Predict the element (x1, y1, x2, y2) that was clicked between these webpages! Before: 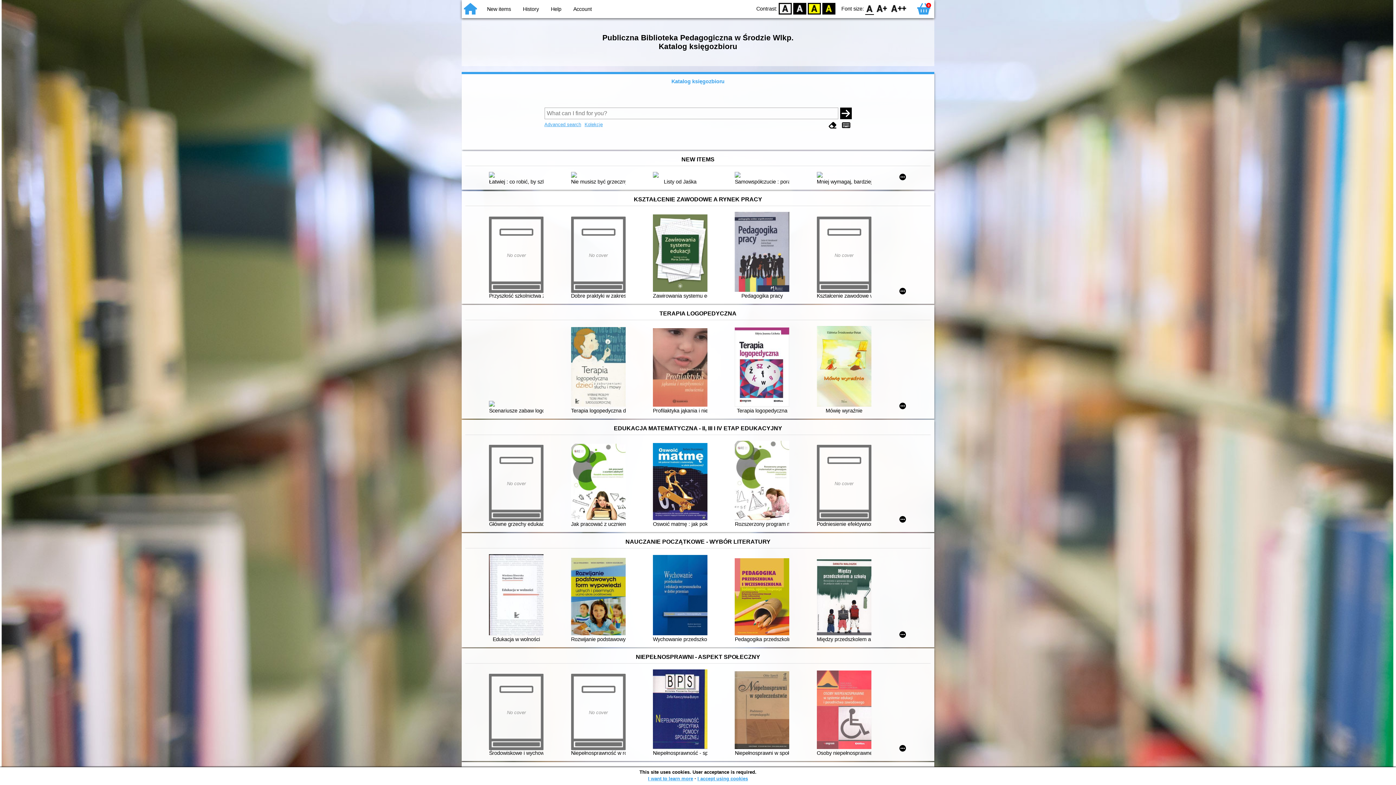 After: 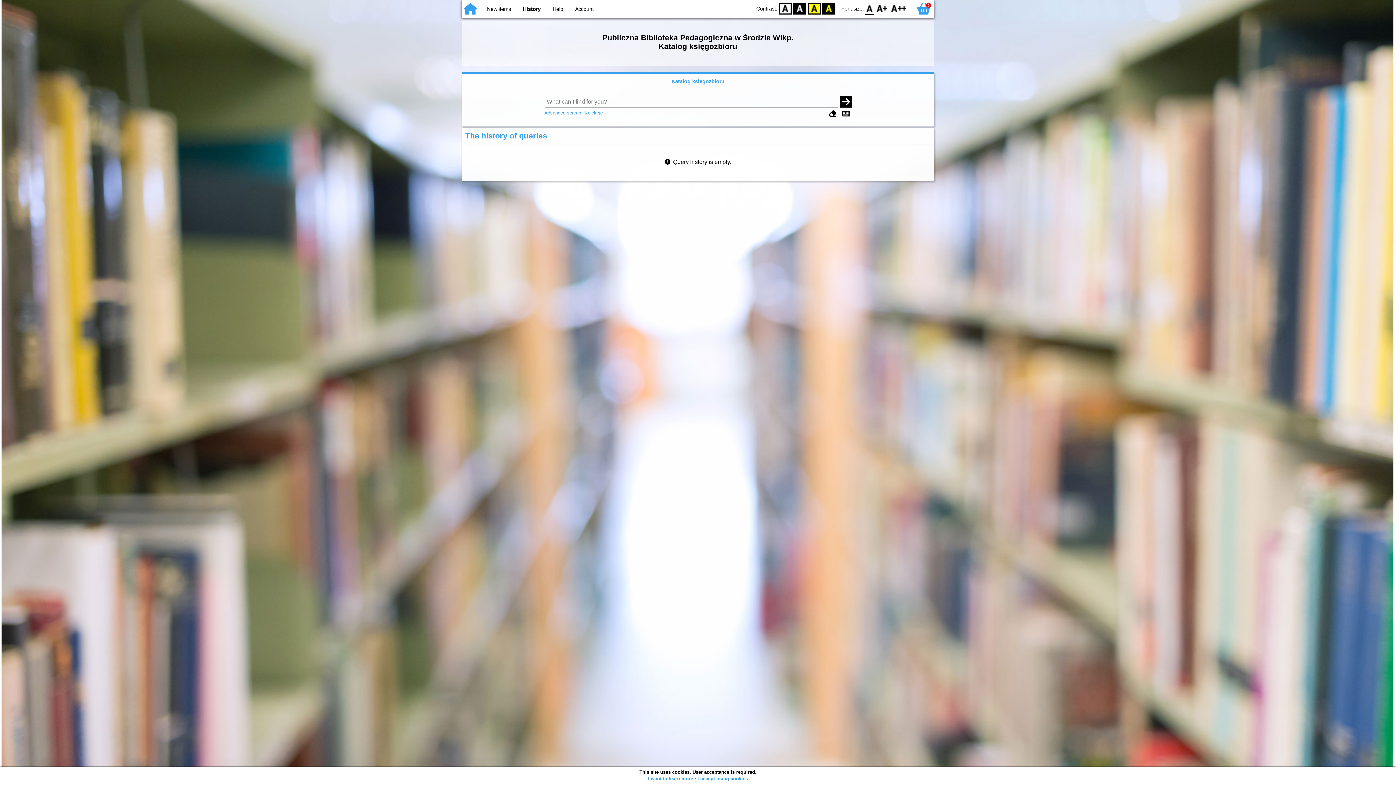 Action: label: History bbox: (523, 6, 539, 12)